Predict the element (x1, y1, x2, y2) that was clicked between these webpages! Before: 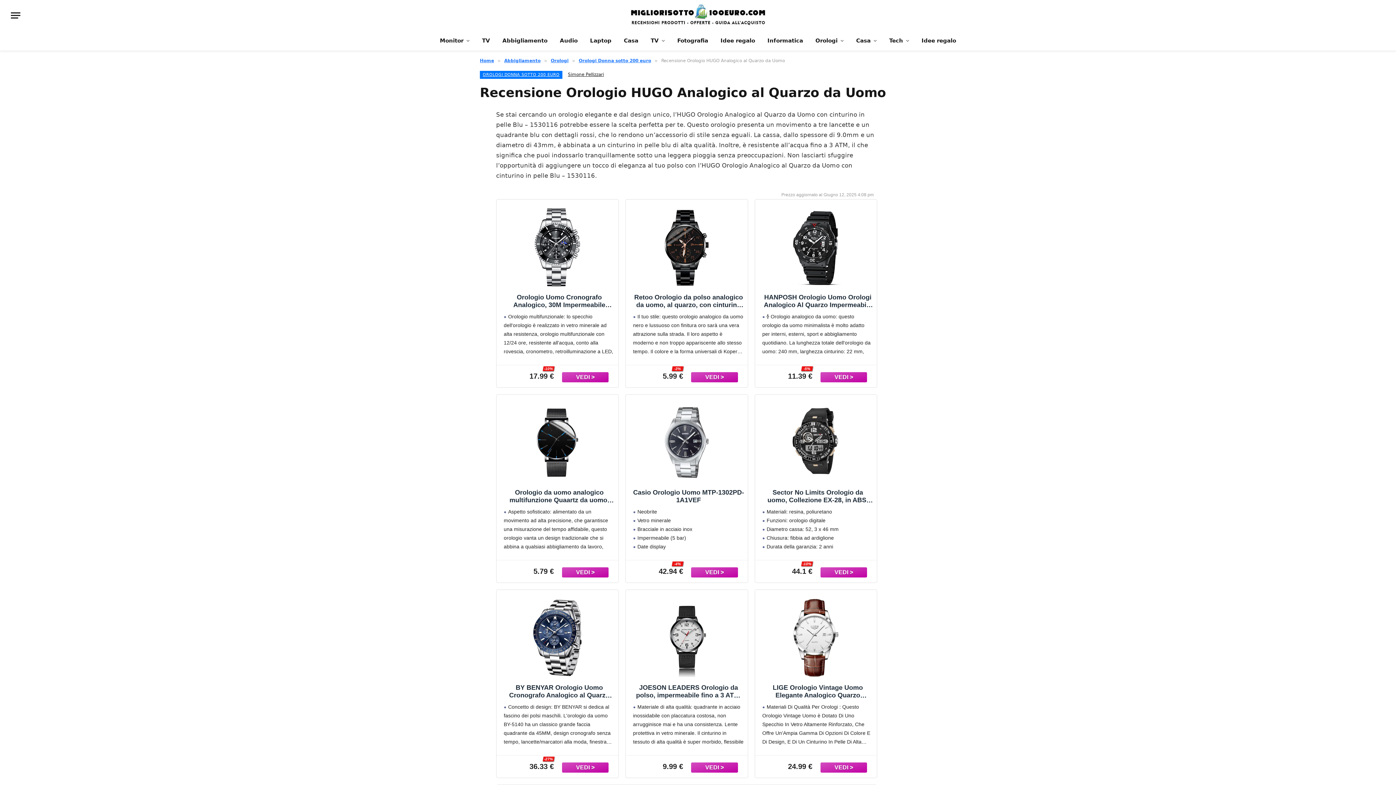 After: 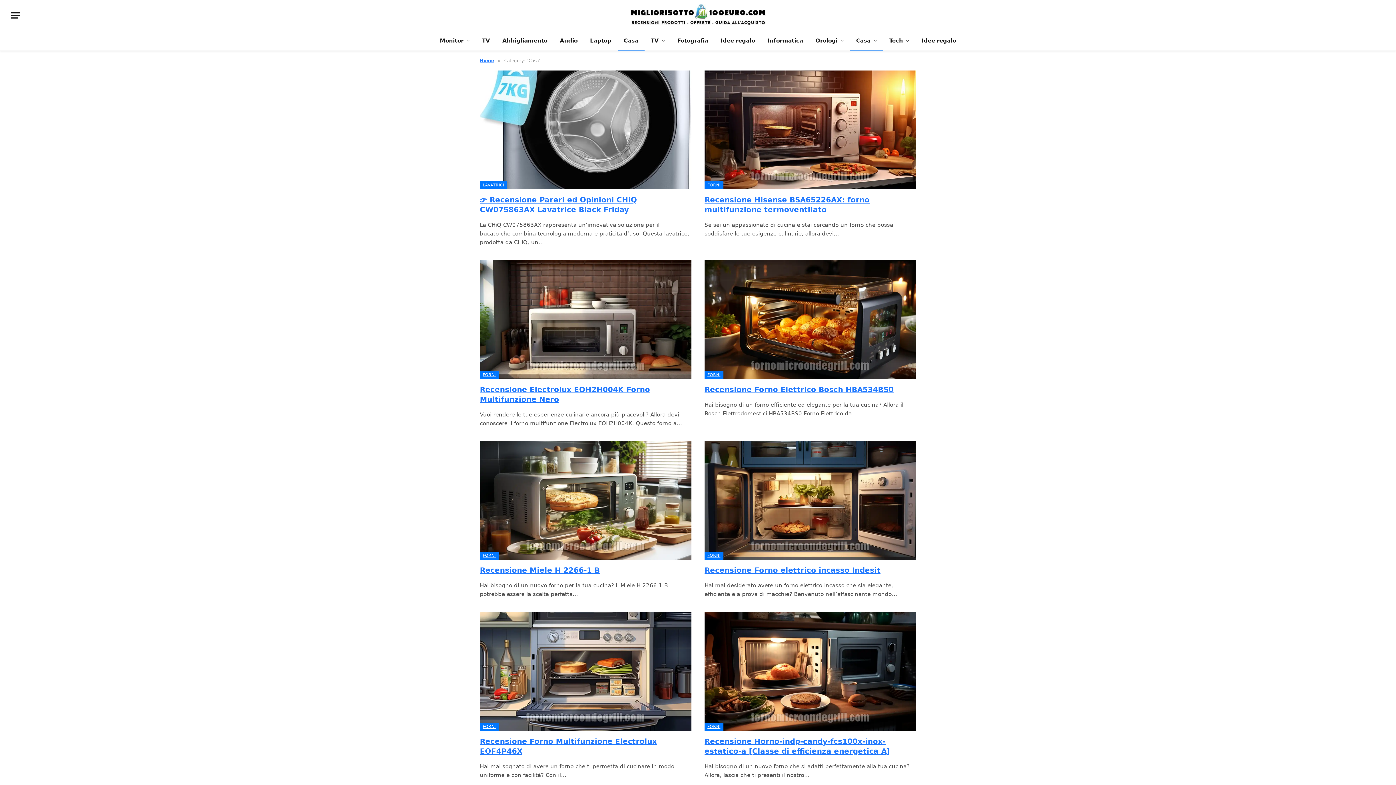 Action: label: Casa bbox: (617, 30, 644, 50)